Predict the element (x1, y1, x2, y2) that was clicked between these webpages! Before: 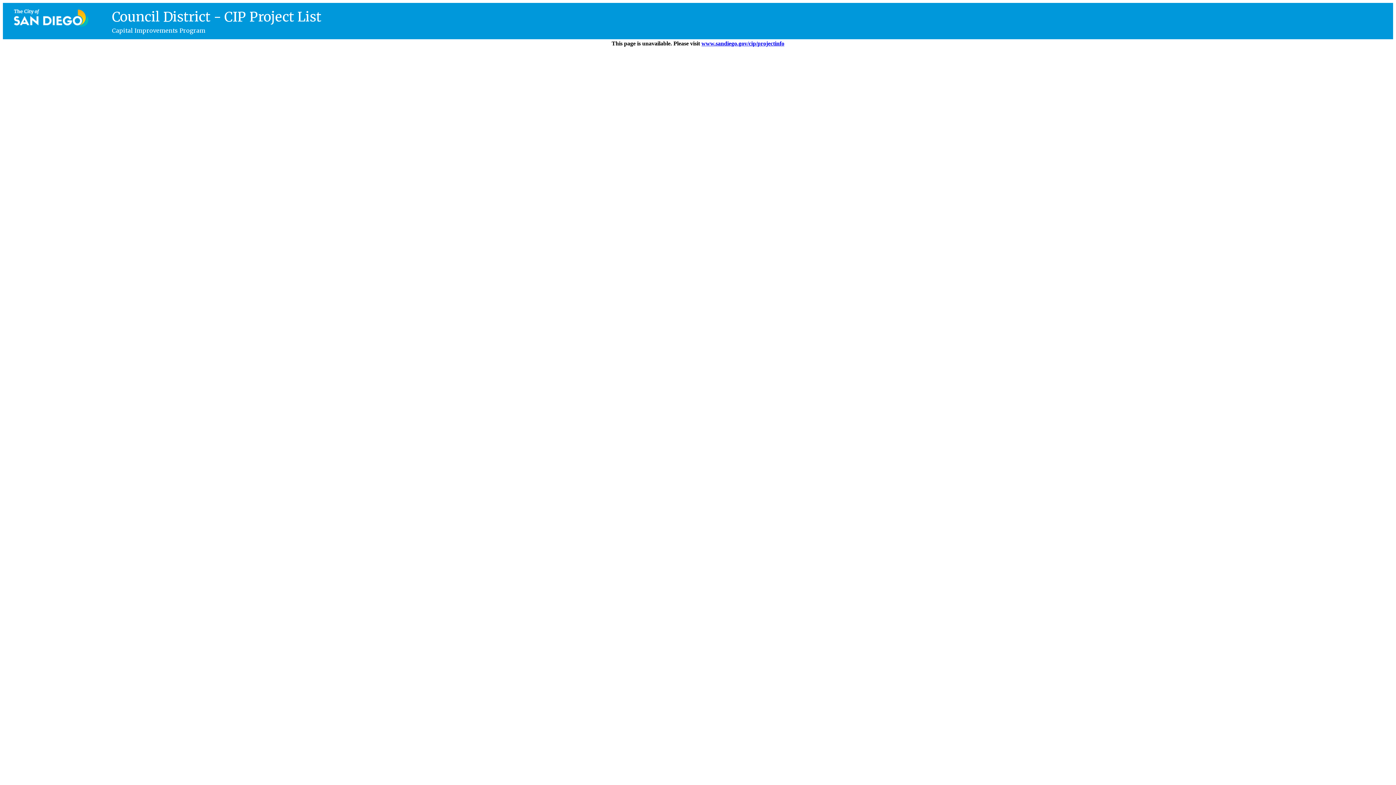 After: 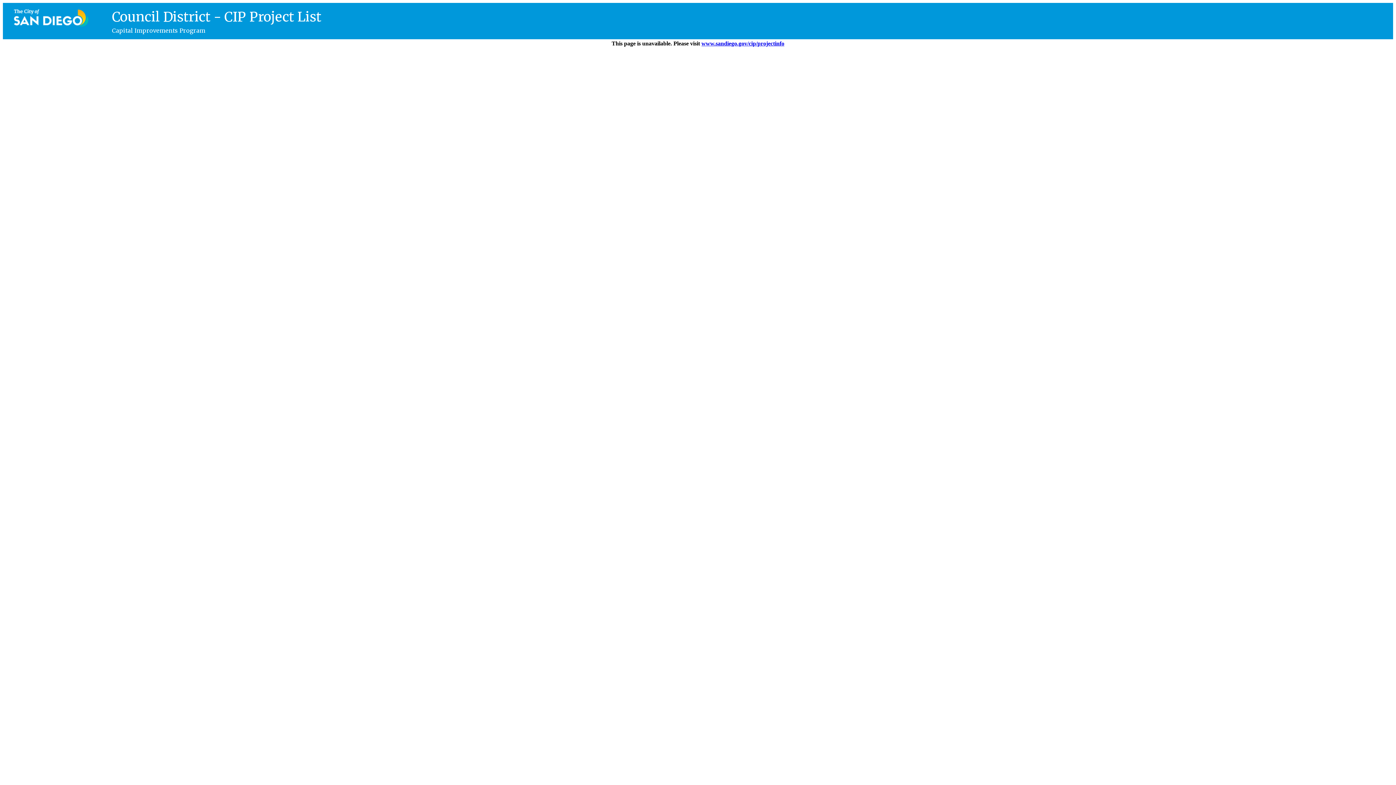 Action: label: www.sandiego.gov/cip/projectinfo bbox: (701, 40, 784, 46)